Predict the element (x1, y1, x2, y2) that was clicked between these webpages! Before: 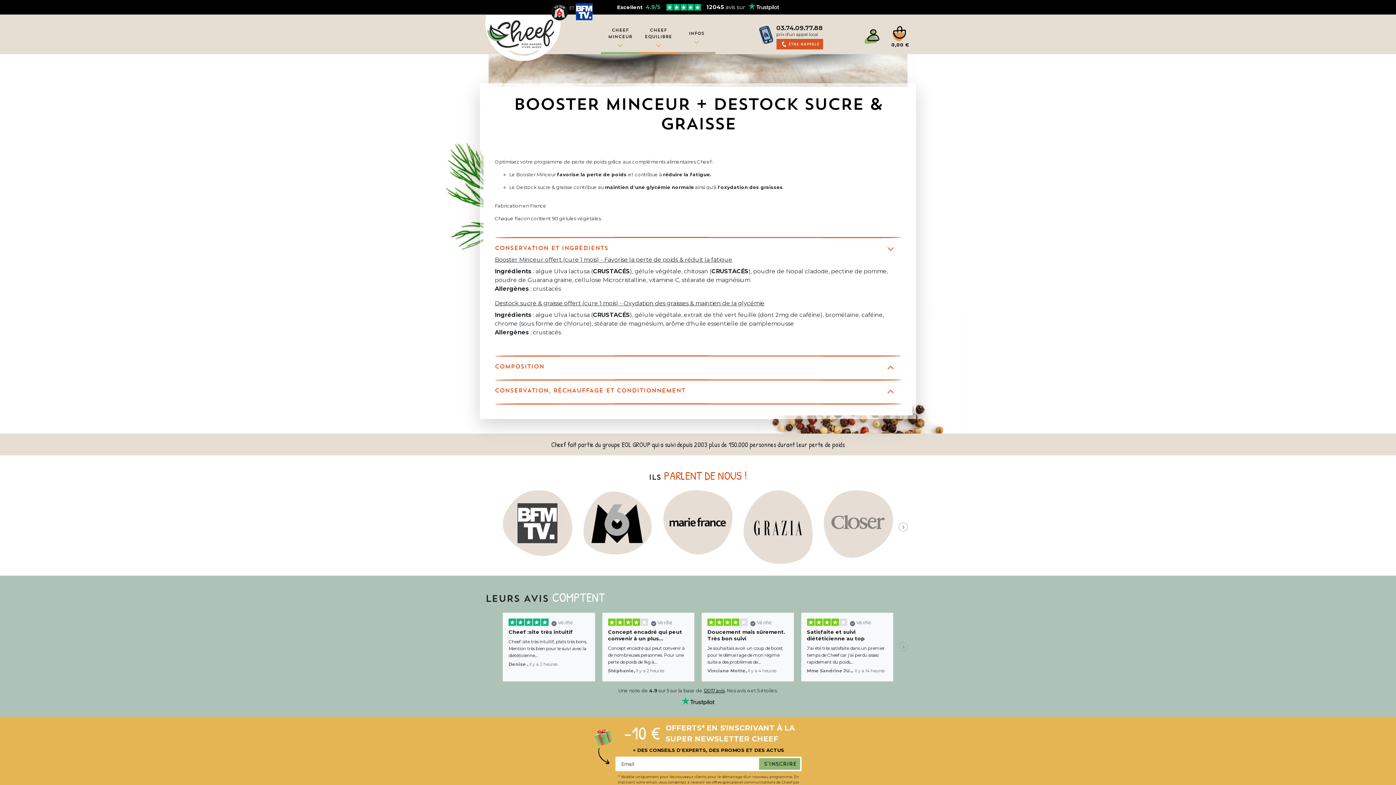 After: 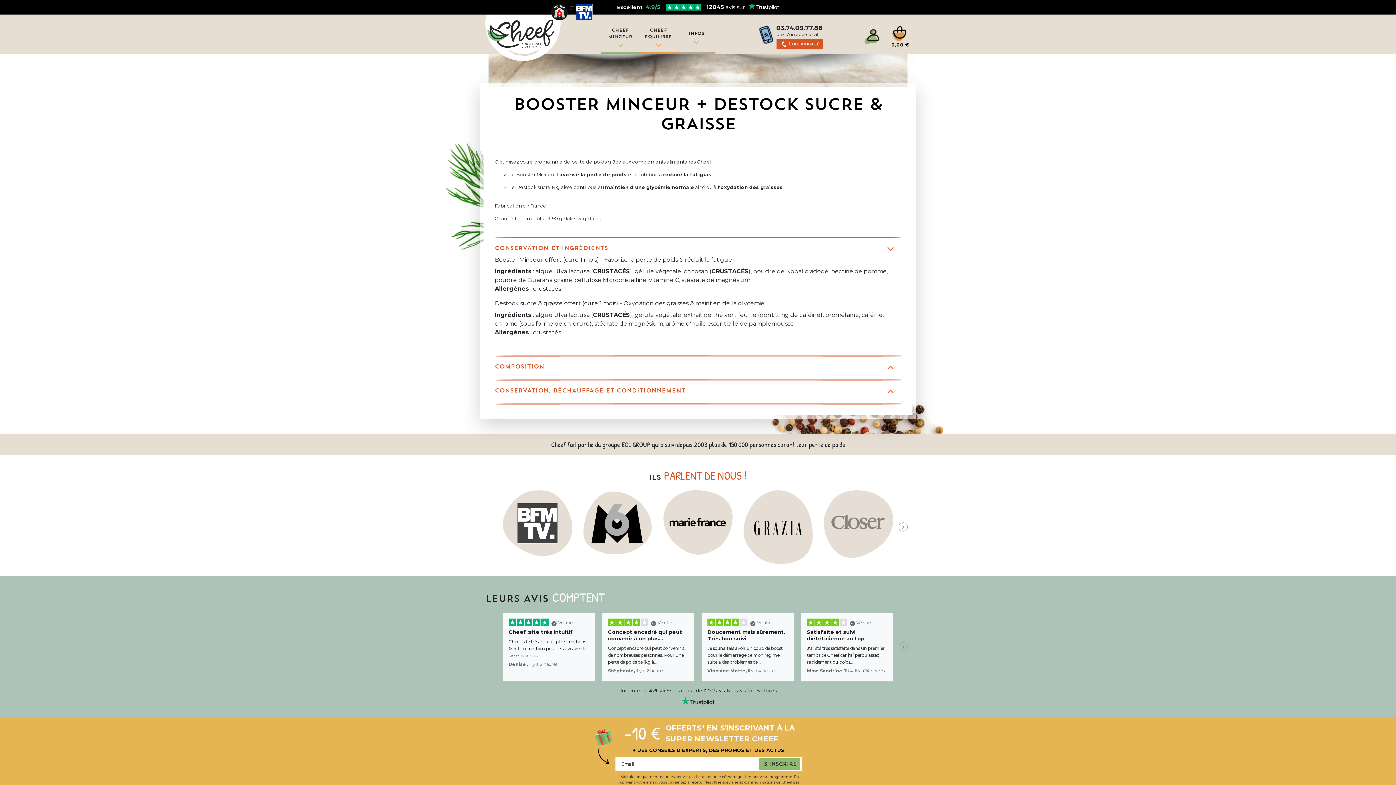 Action: bbox: (617, 3, 779, 11) label: Excellent
4.9/5
12045
avis sur